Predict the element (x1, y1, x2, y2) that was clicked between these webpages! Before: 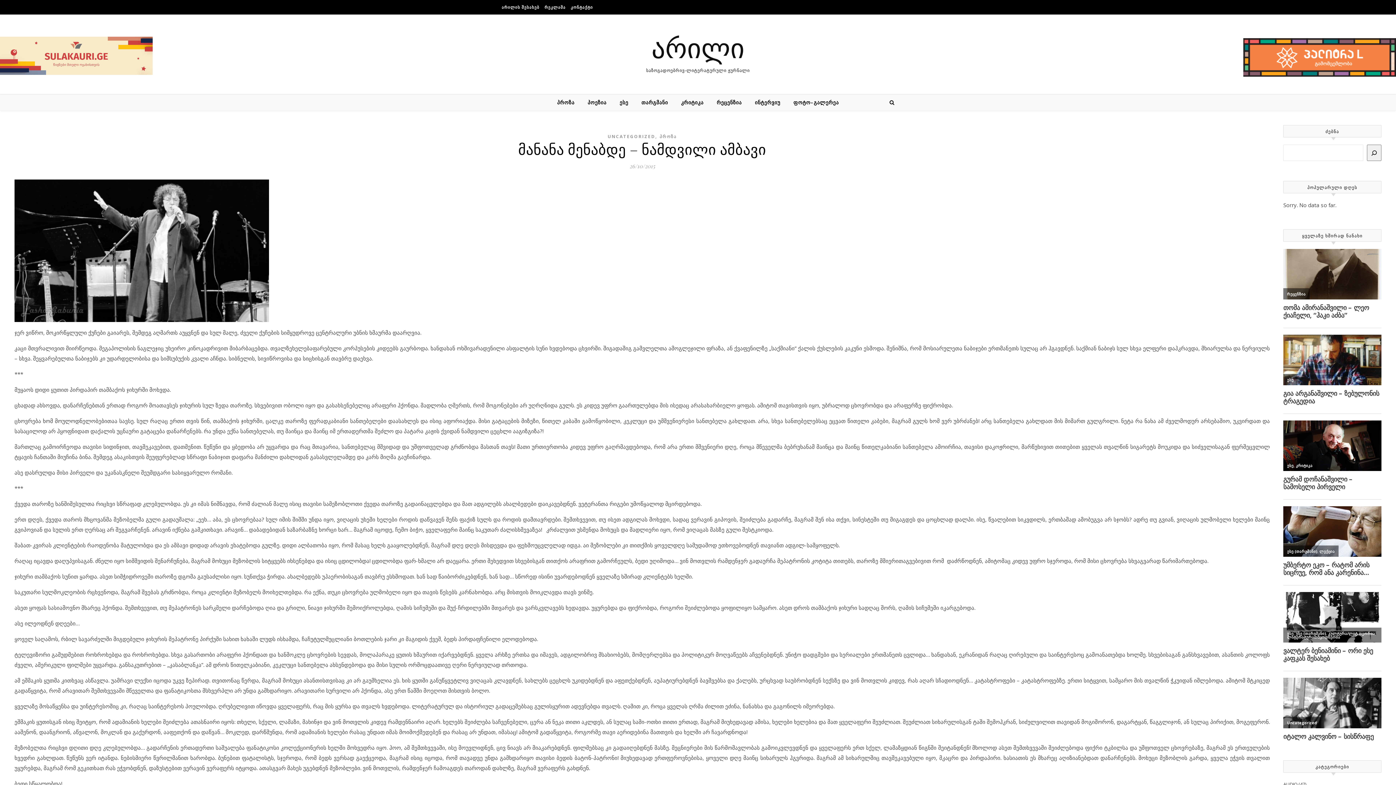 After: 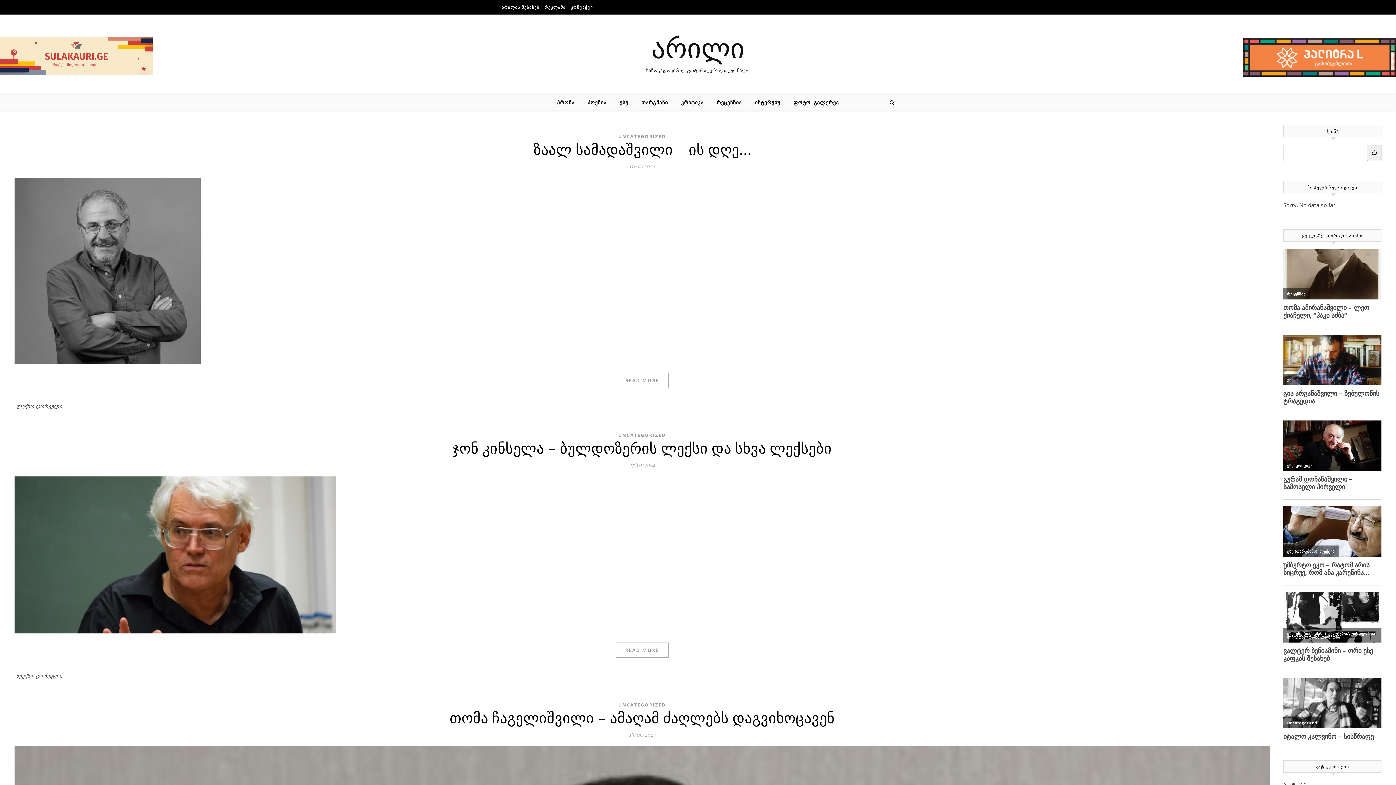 Action: label: UNCATEGORIZED bbox: (607, 133, 655, 139)